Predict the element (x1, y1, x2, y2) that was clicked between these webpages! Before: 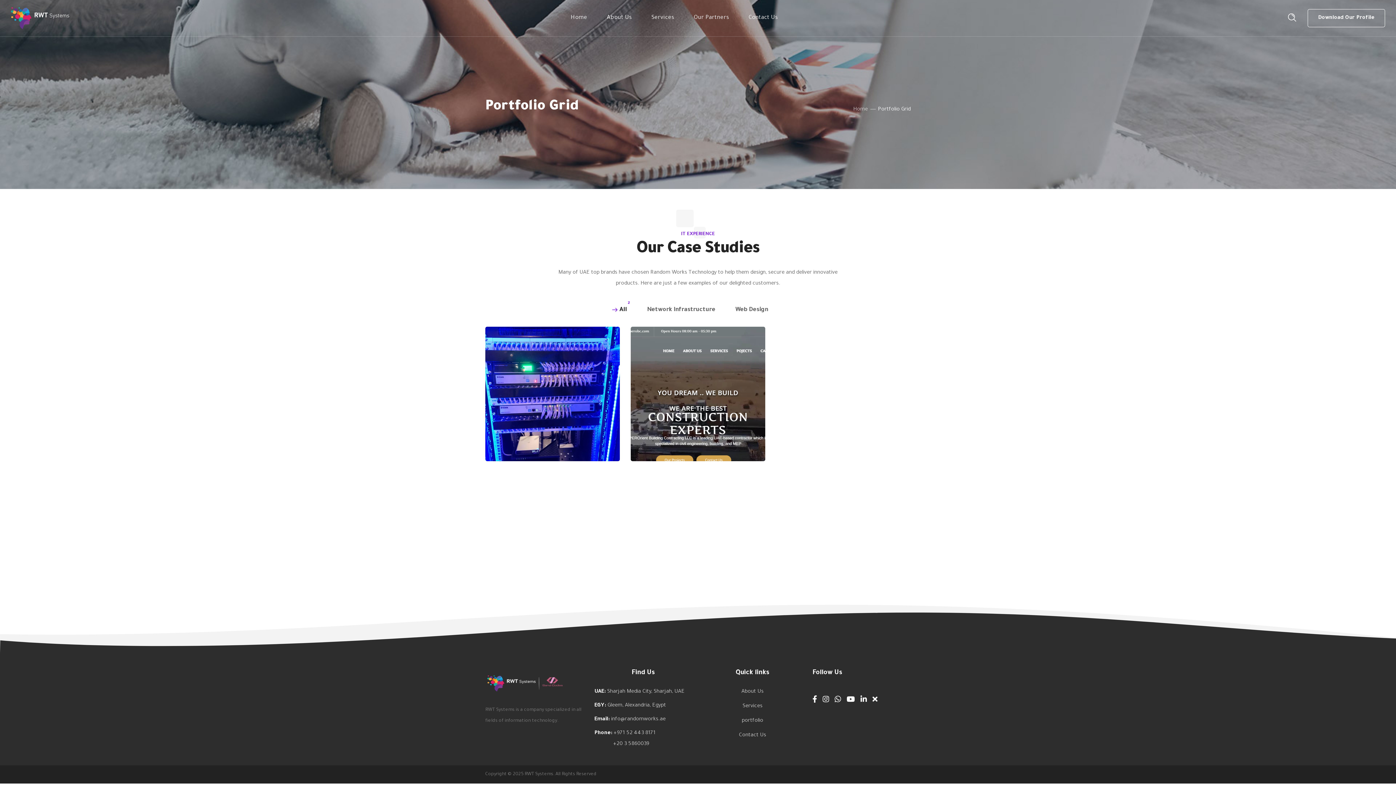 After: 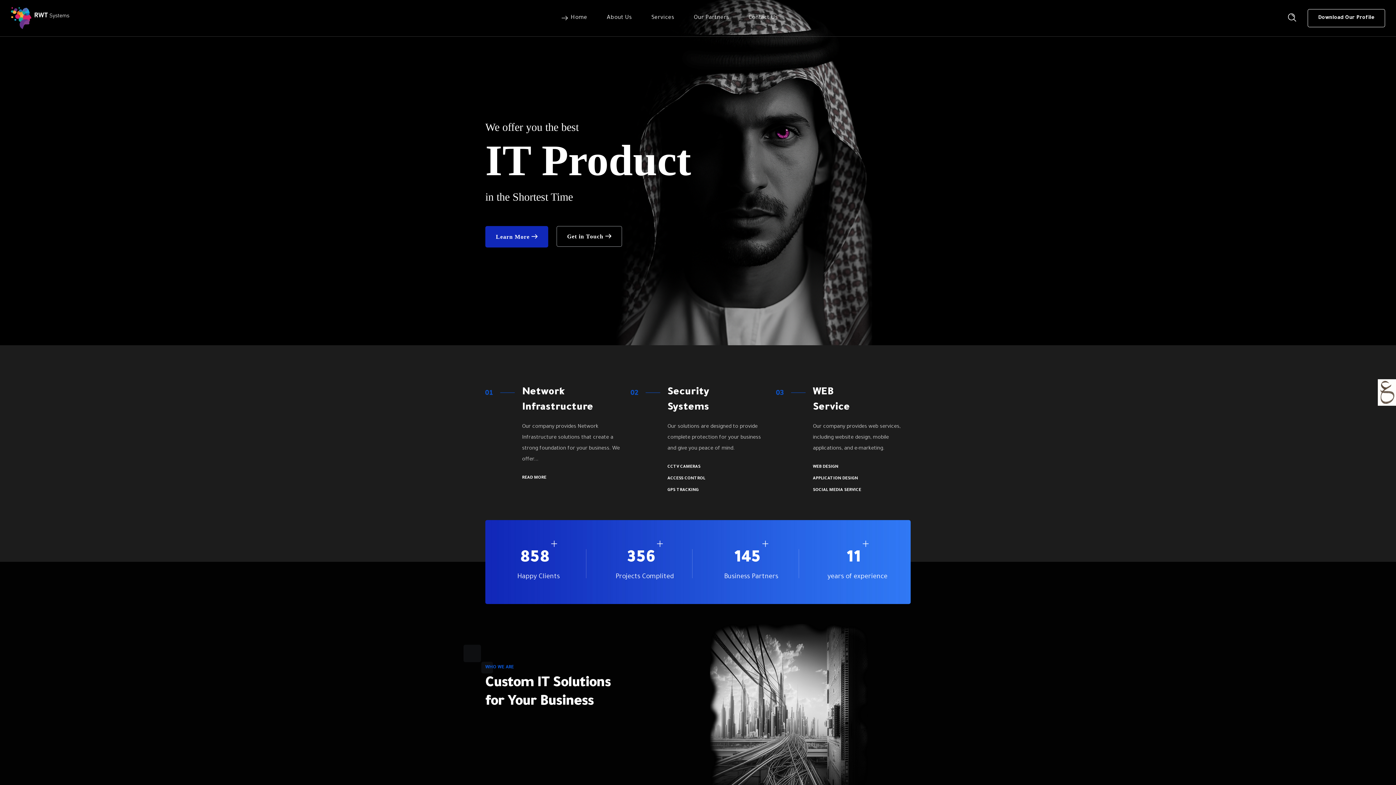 Action: bbox: (561, 0, 597, 36) label: Home